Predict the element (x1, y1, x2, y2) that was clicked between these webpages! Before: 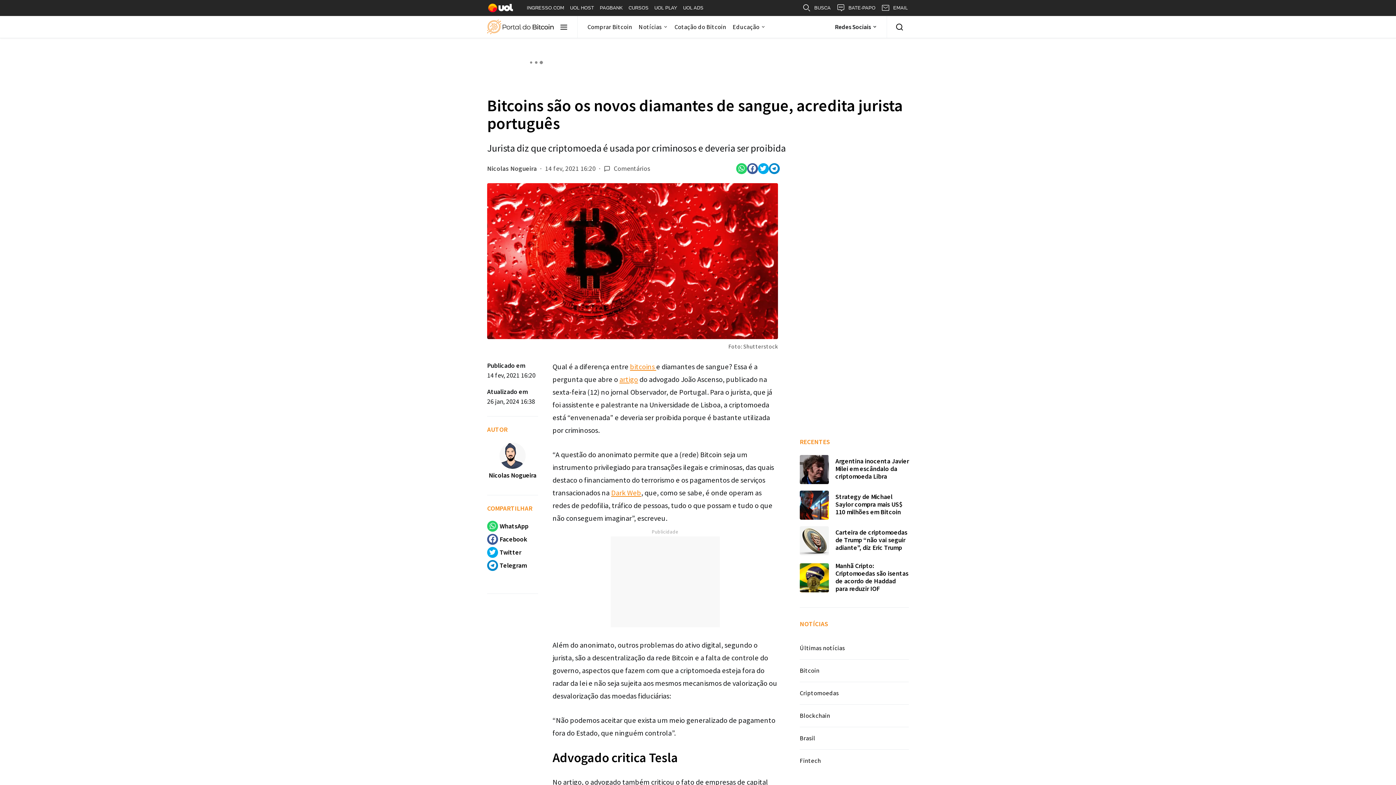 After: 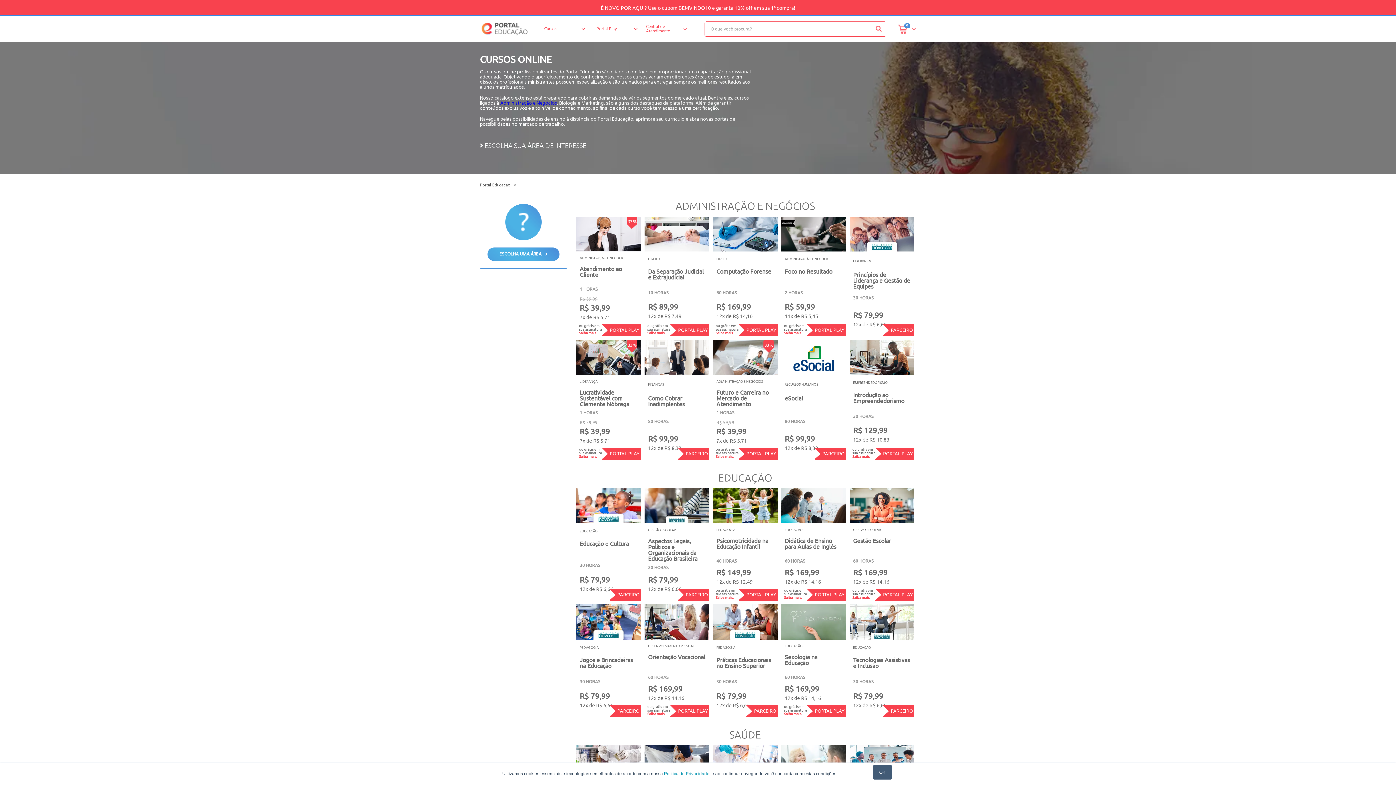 Action: label: CURSOS bbox: (625, 0, 651, 16)